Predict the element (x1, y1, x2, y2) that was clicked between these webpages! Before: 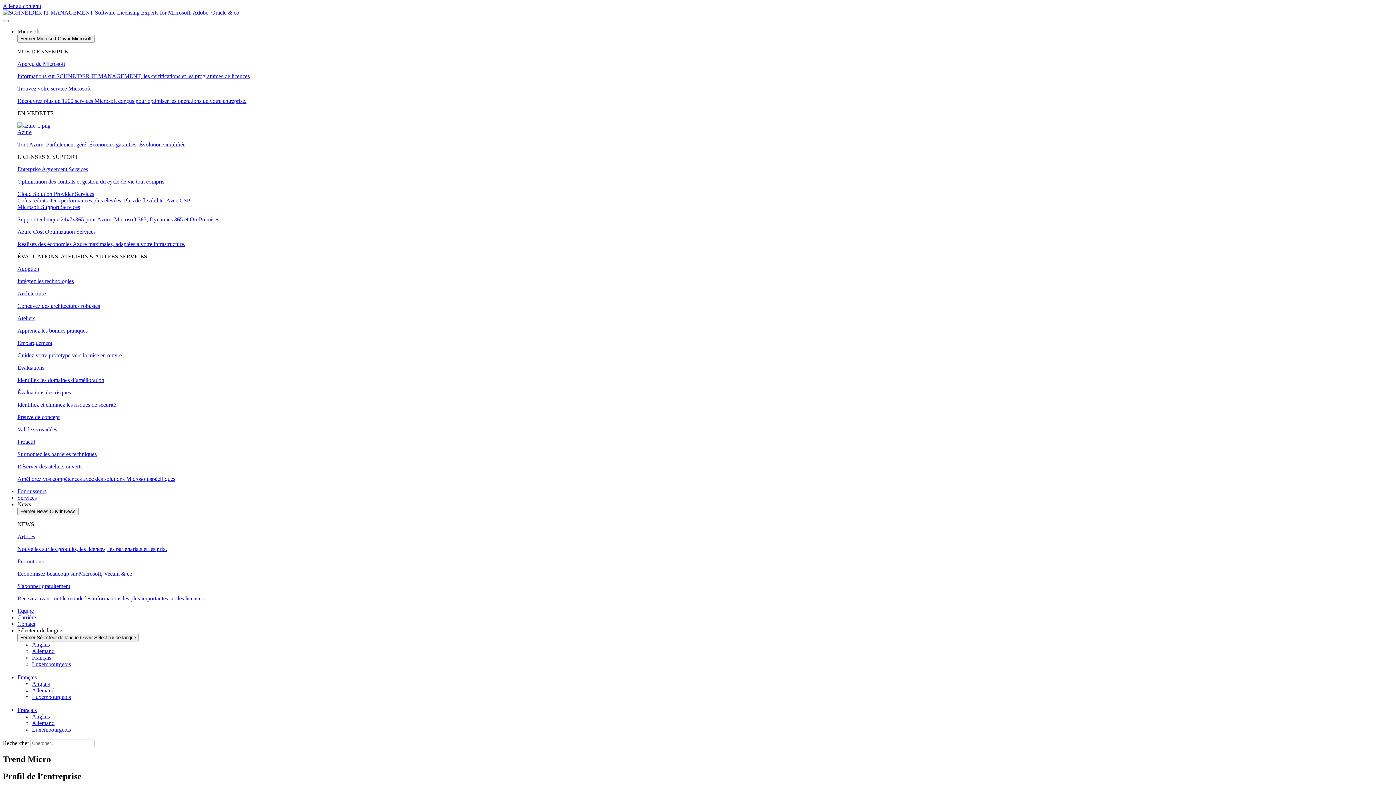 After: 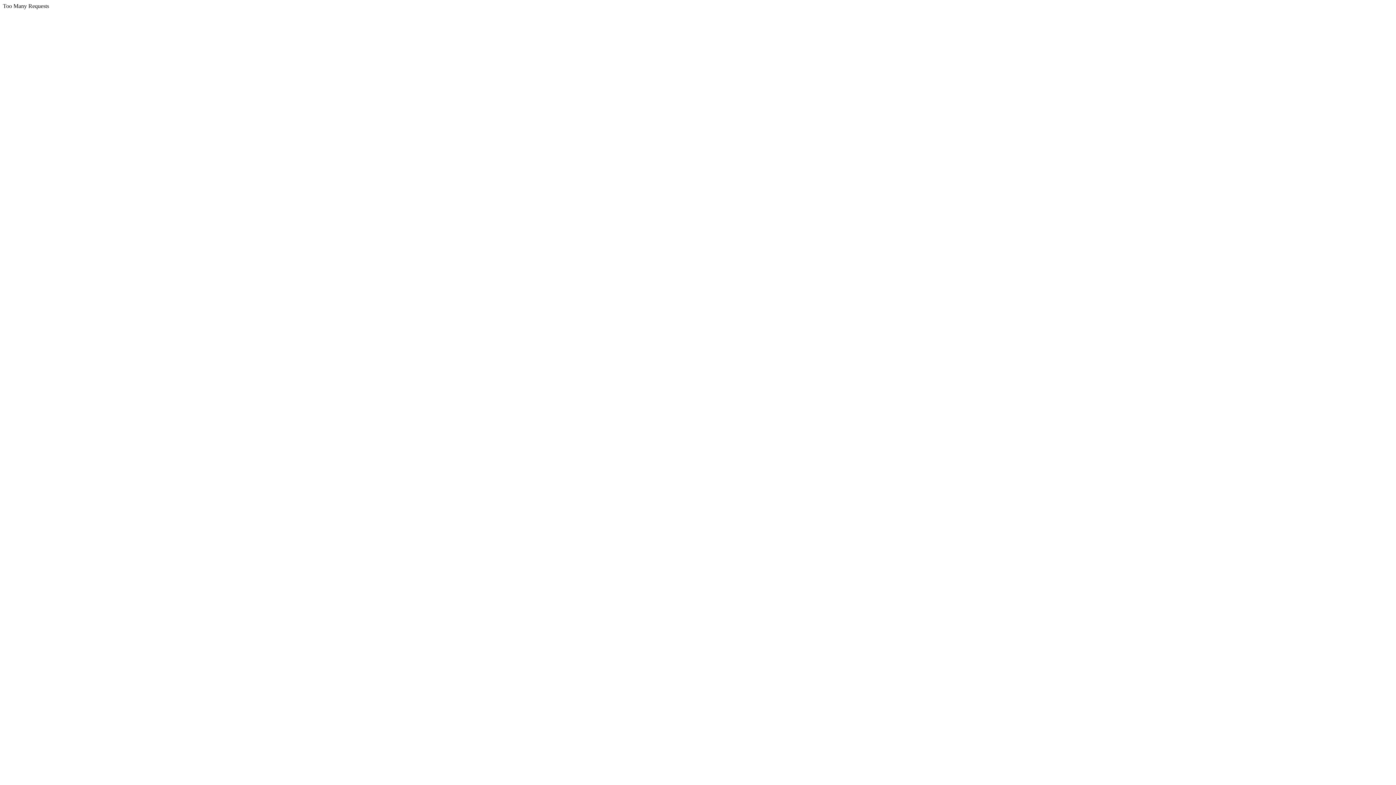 Action: bbox: (17, 488, 46, 494) label: Fournisseurs